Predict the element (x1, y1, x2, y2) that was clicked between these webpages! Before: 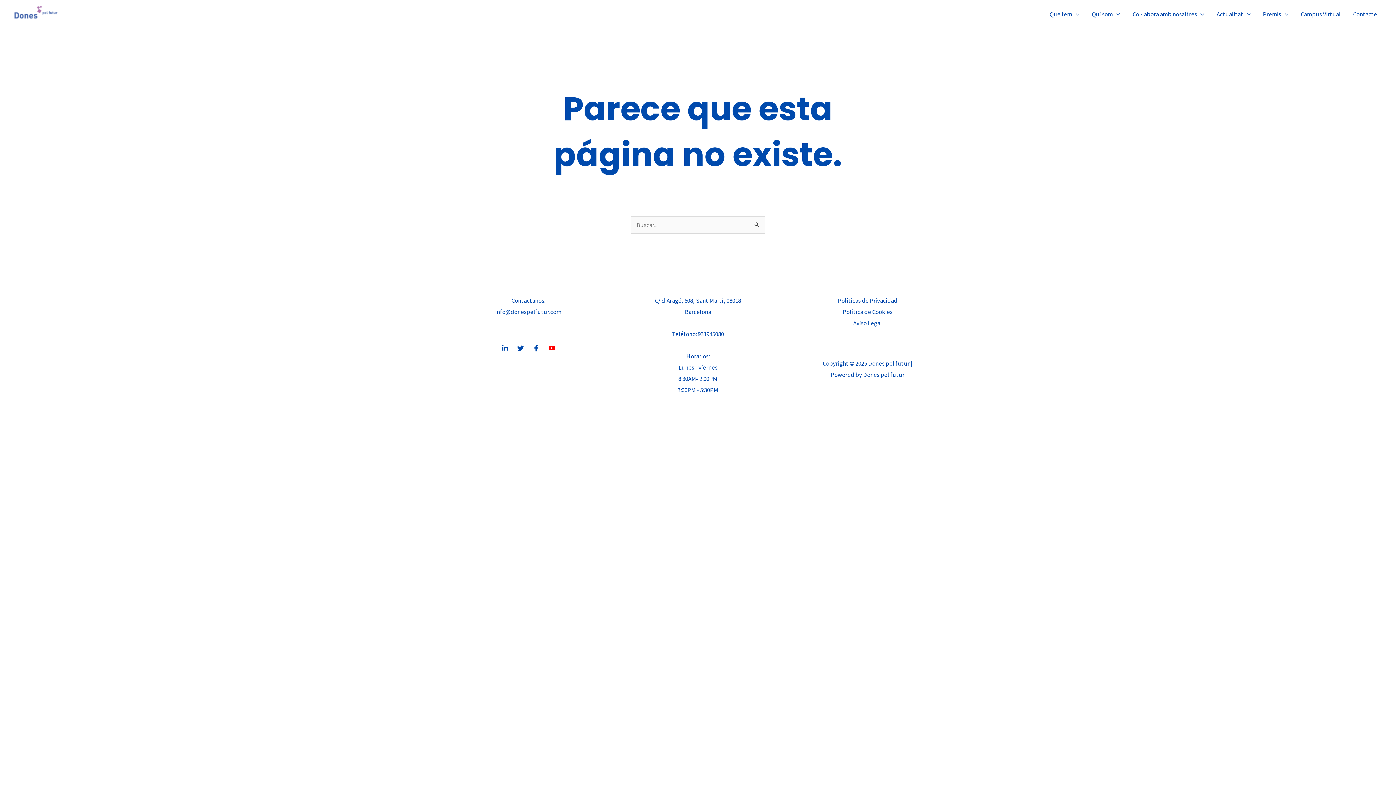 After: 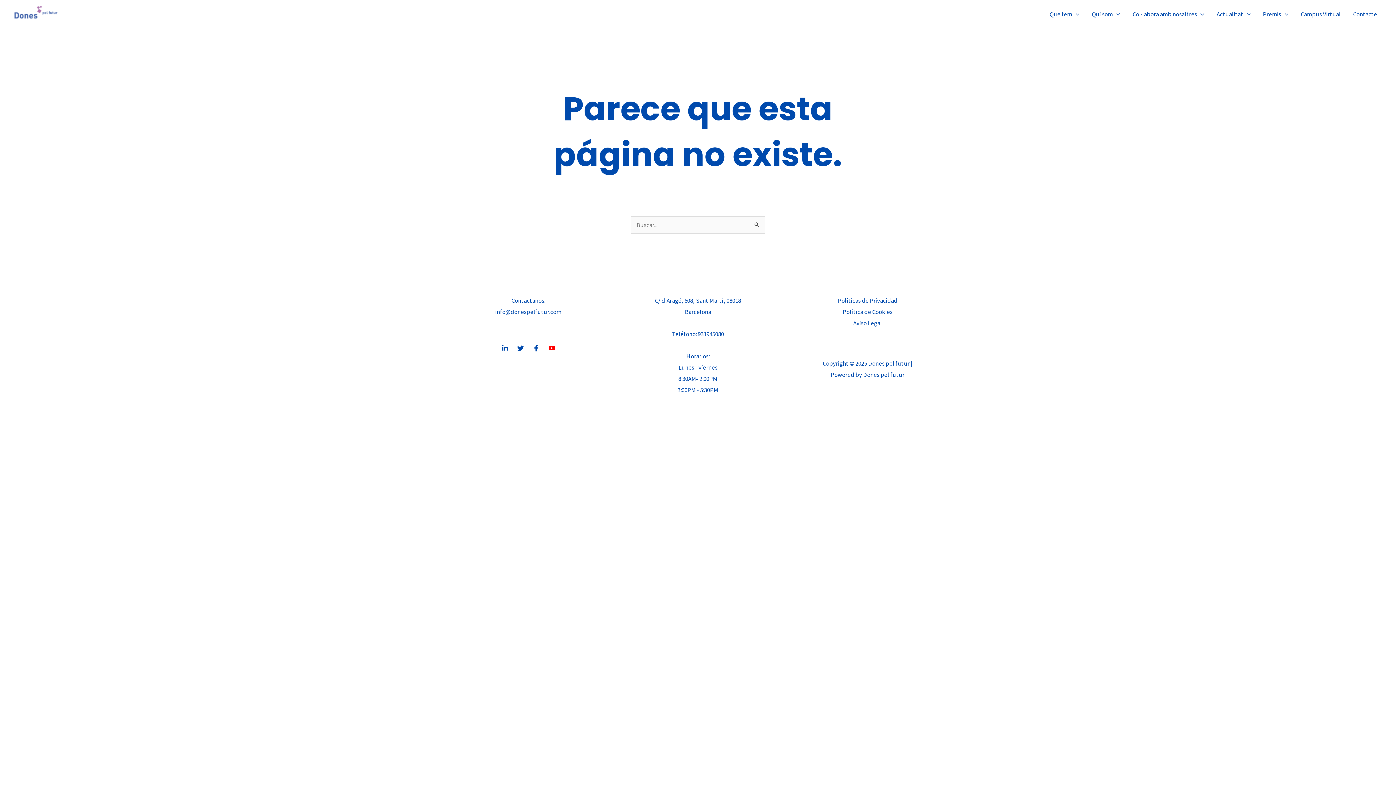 Action: bbox: (548, 344, 555, 351) label: YouTube